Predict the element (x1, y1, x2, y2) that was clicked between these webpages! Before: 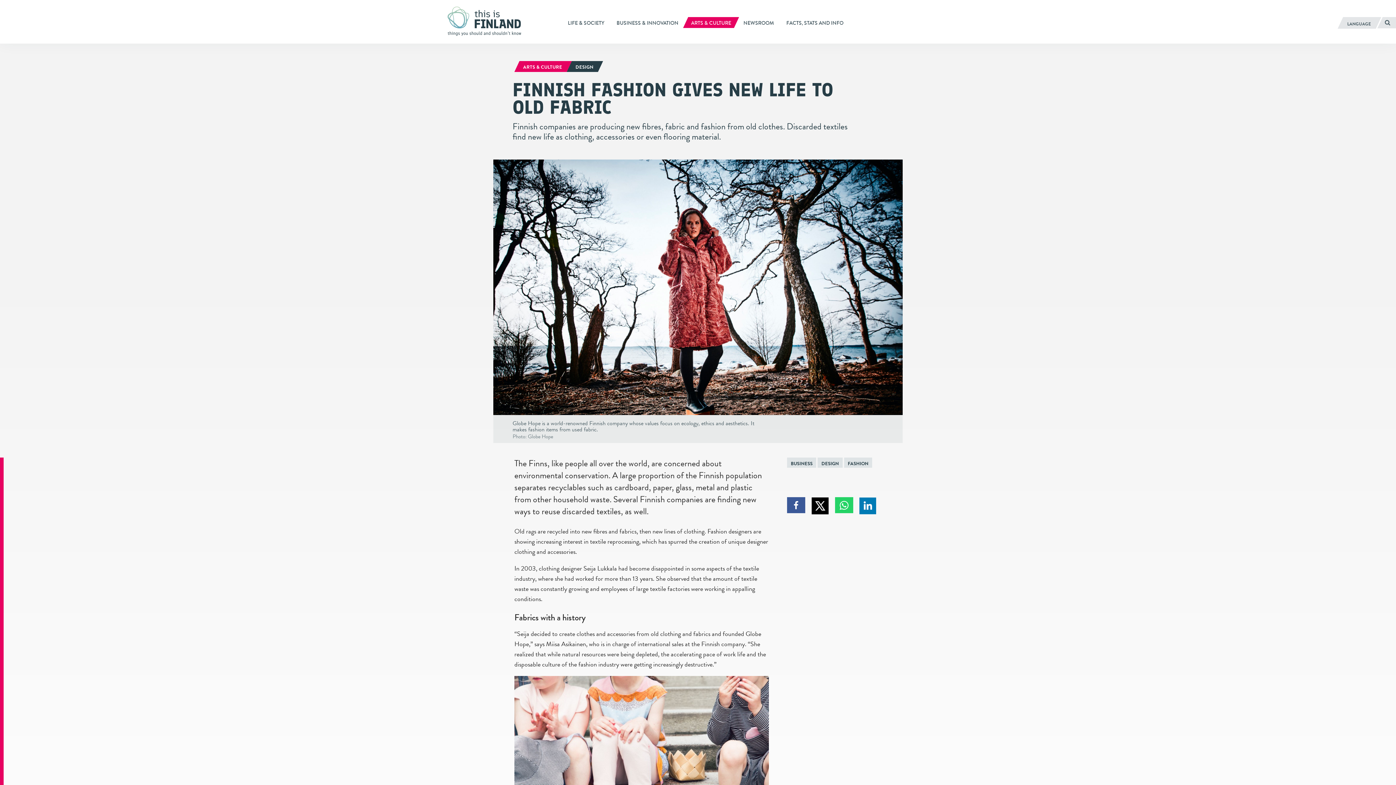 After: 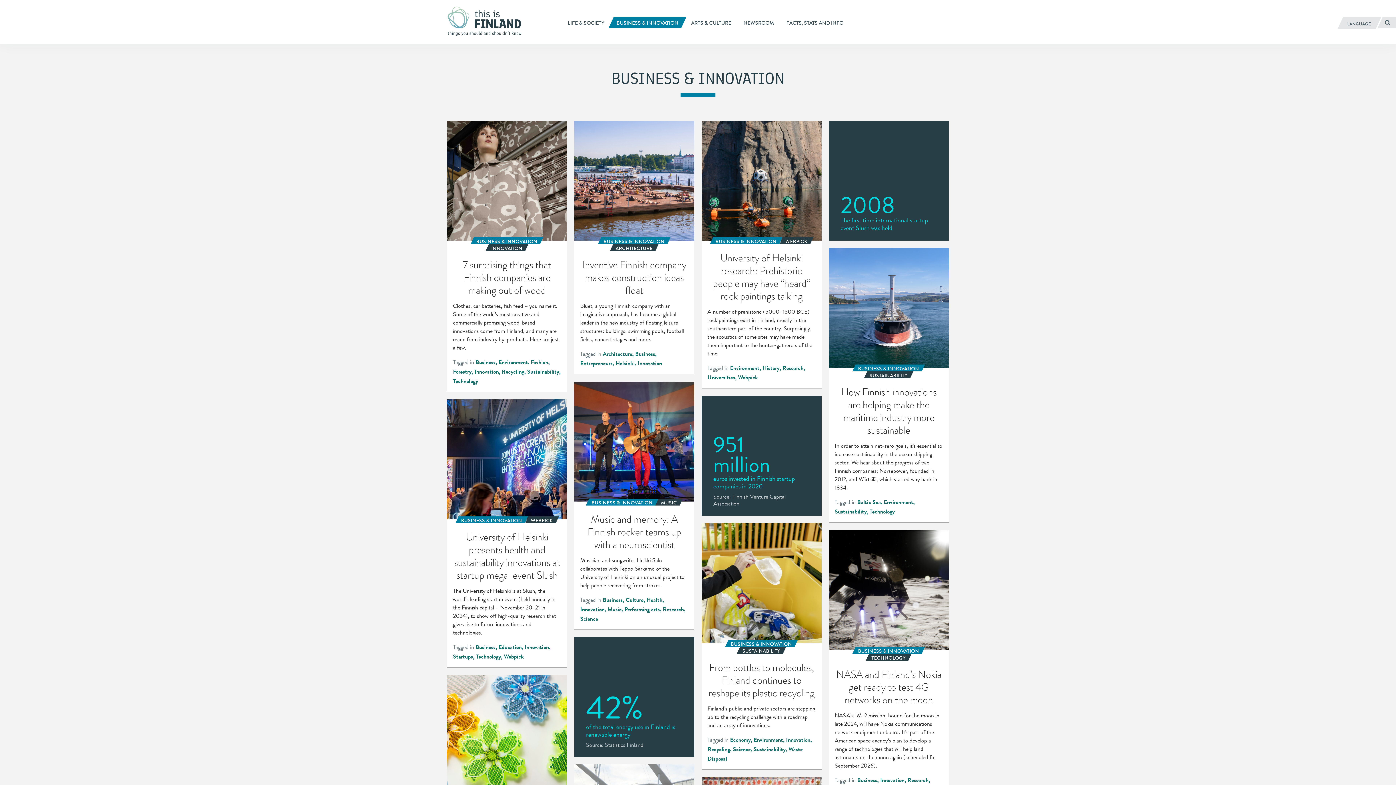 Action: label: BUSINESS & INNOVATION bbox: (608, 17, 686, 28)